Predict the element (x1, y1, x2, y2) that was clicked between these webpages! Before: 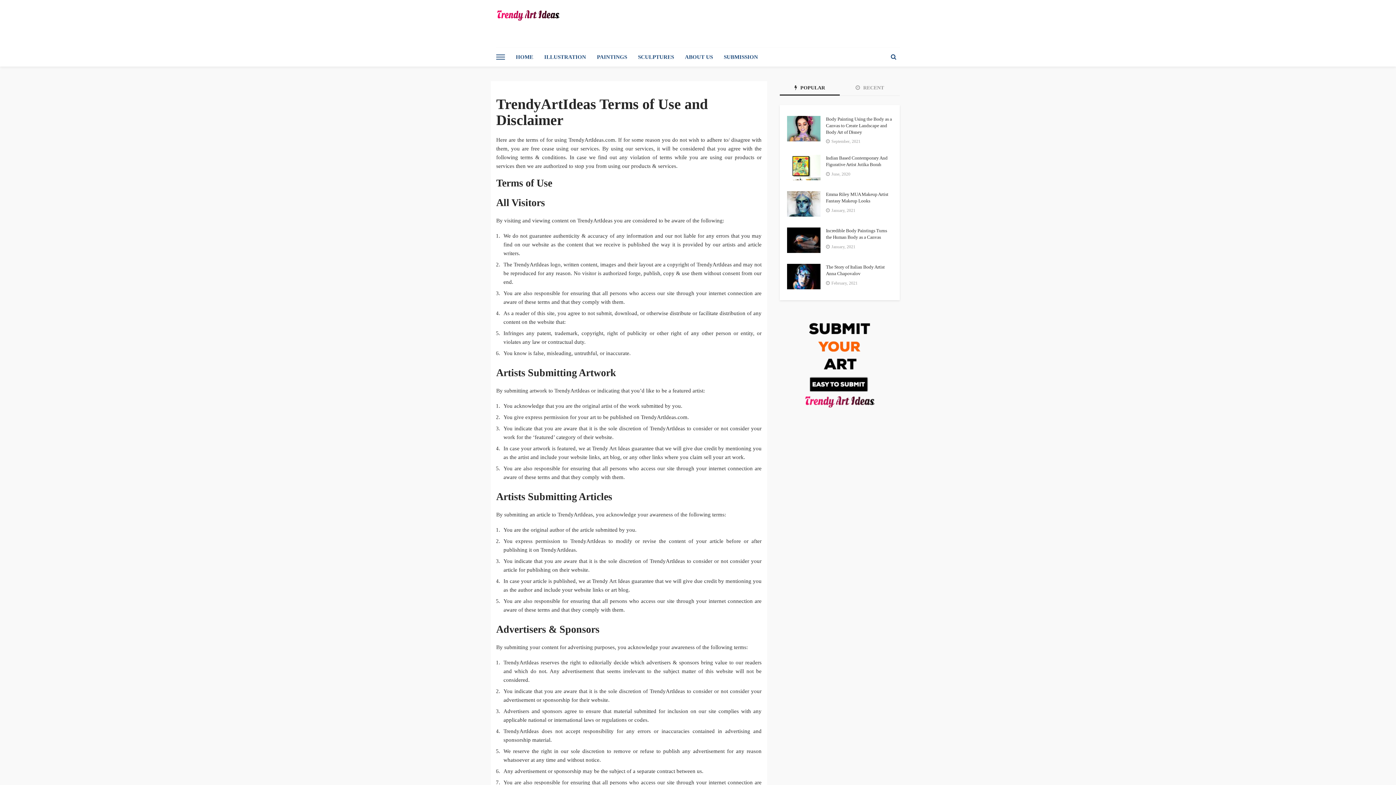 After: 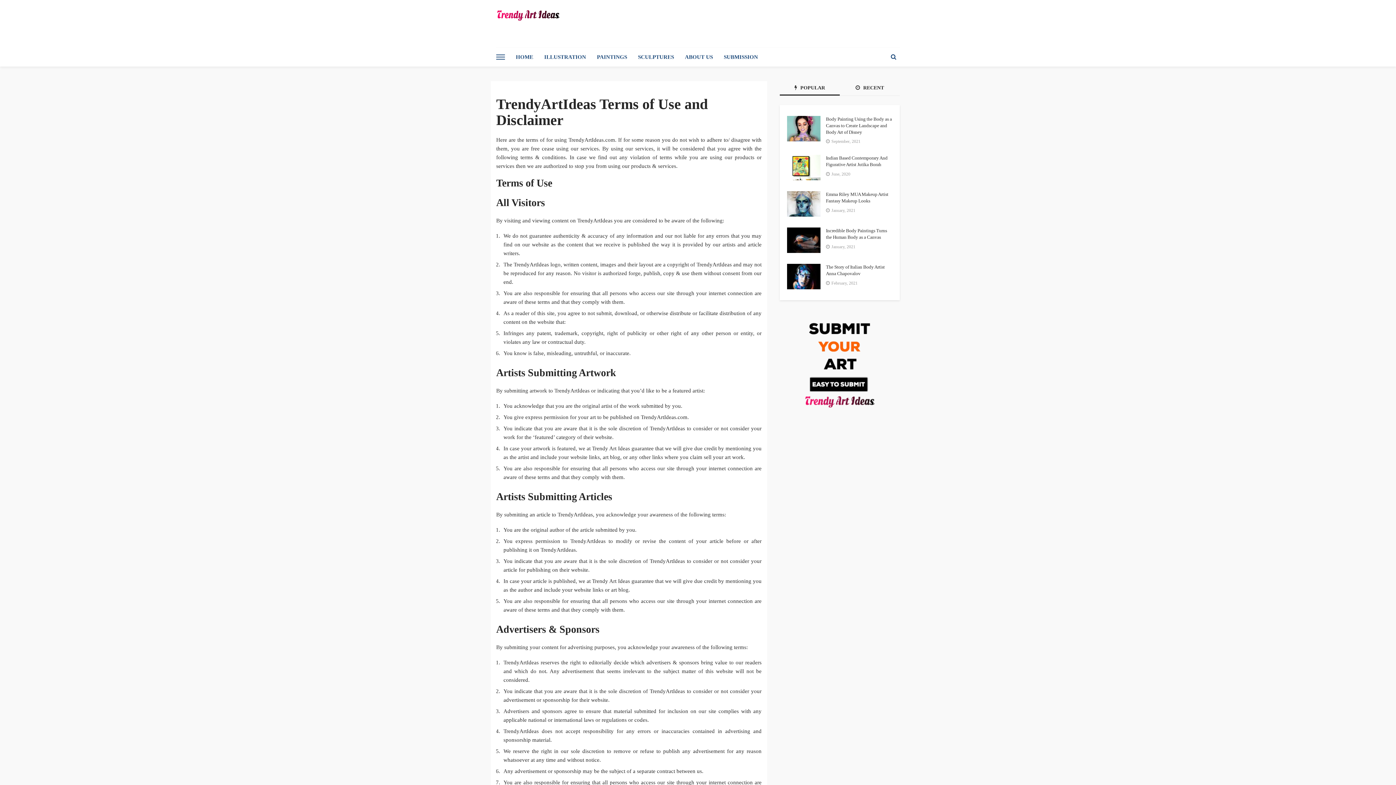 Action: label:  RECENT bbox: (840, 81, 900, 95)